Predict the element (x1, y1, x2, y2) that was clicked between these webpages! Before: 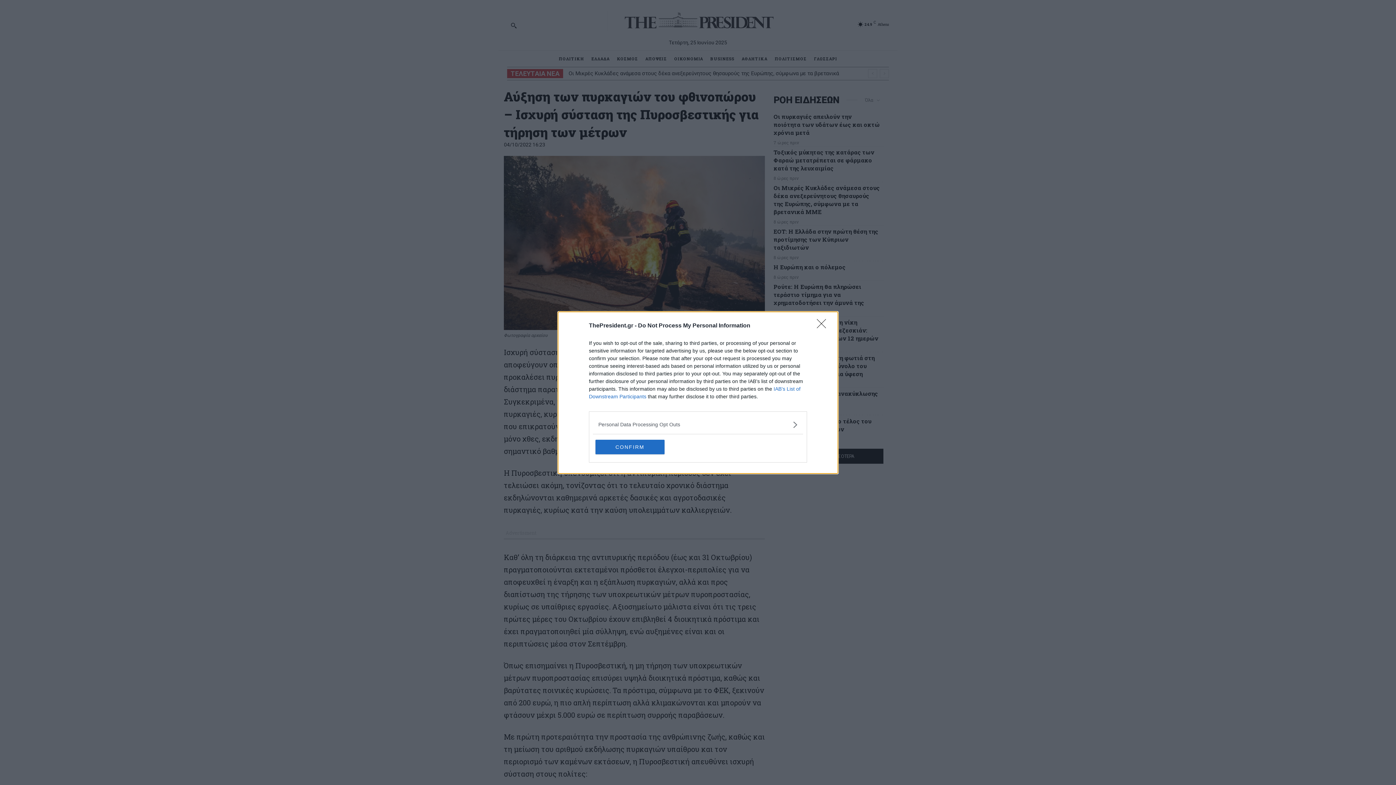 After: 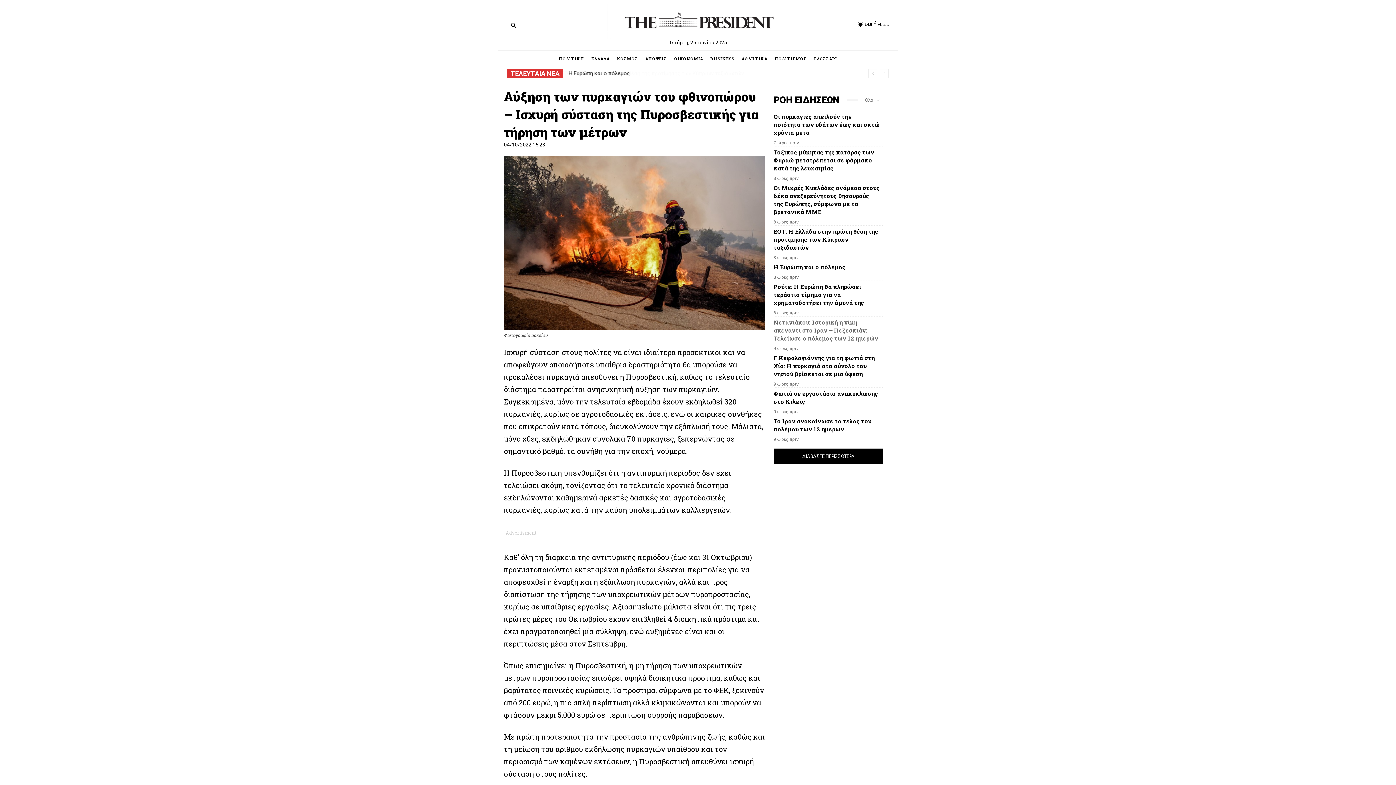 Action: label: Close bbox: (817, 319, 830, 332)